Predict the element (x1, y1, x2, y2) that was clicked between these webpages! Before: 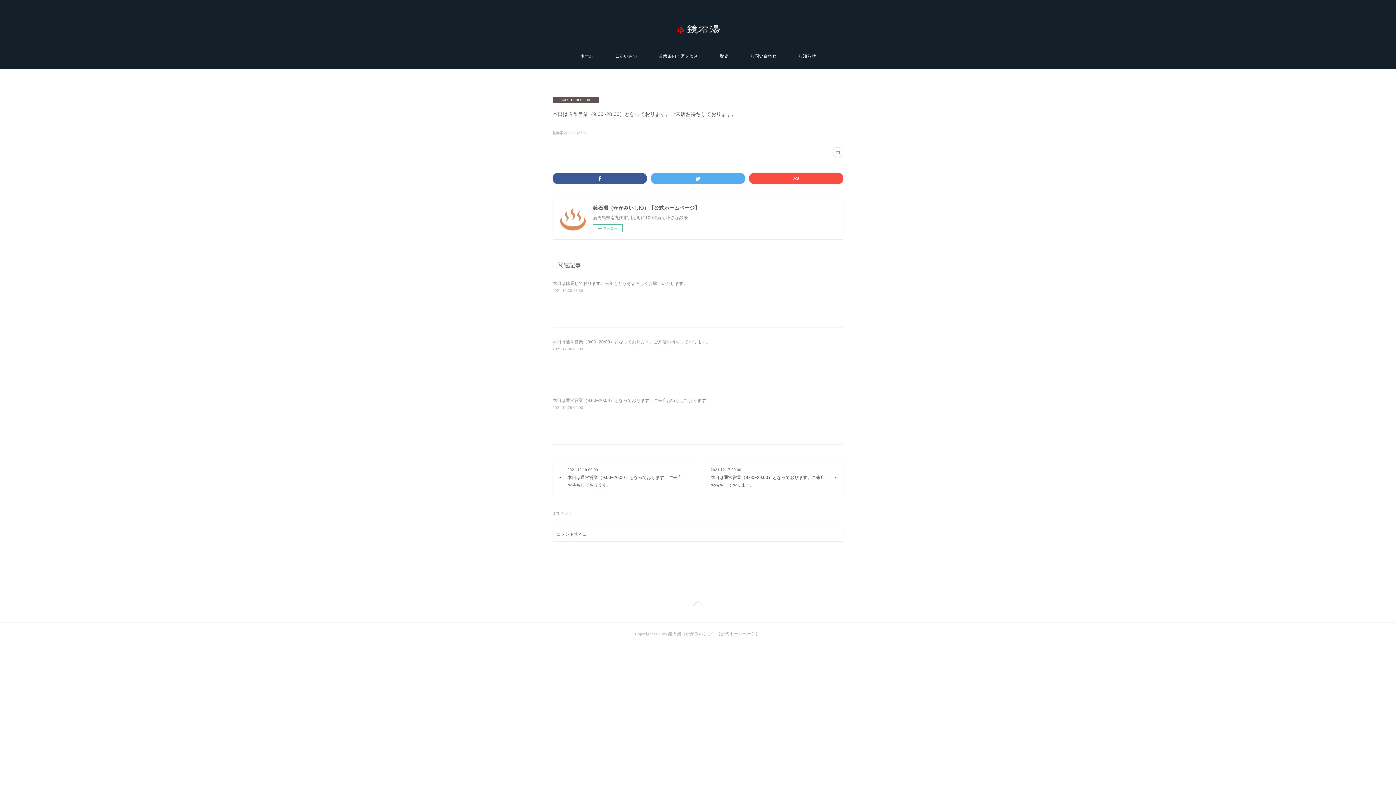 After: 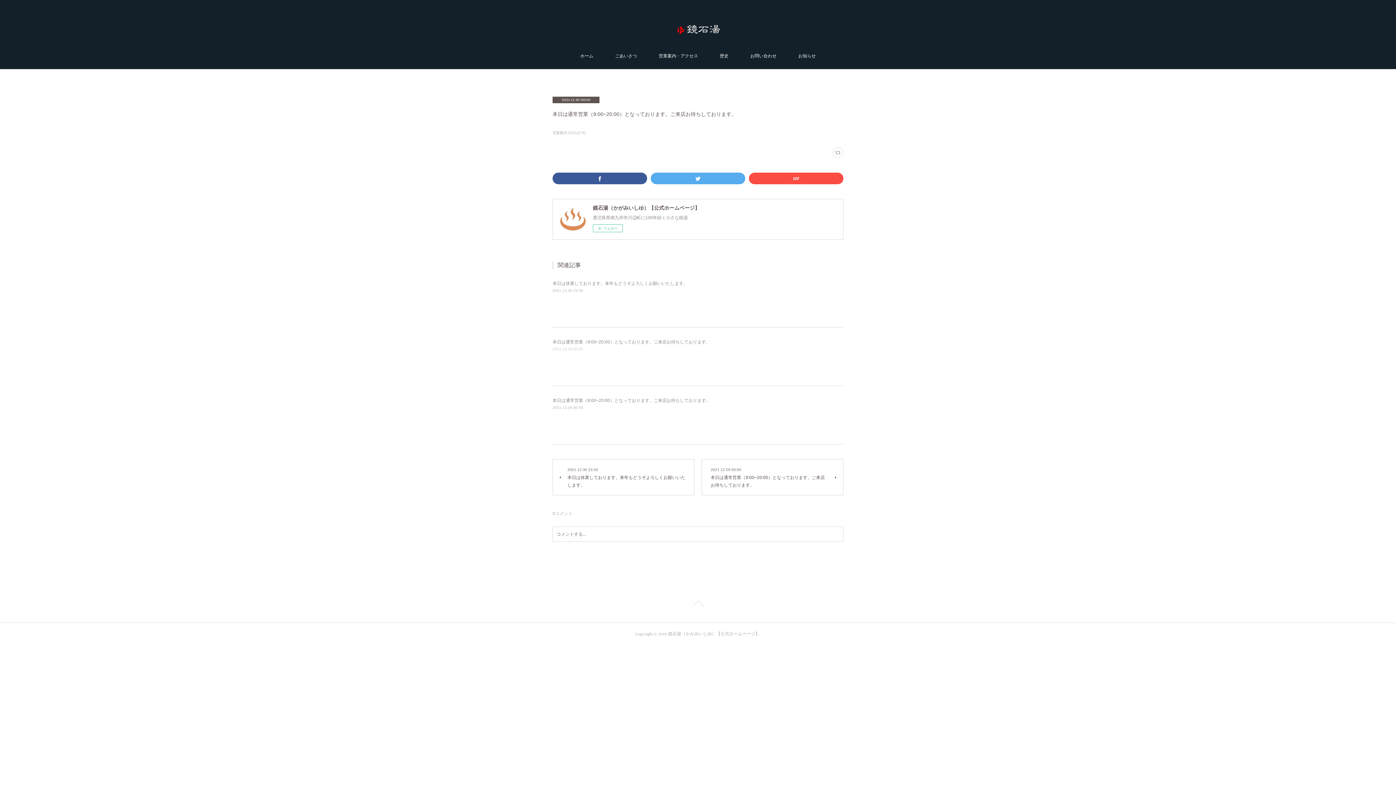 Action: bbox: (552, 347, 583, 351) label: 2021.12.30 00:00